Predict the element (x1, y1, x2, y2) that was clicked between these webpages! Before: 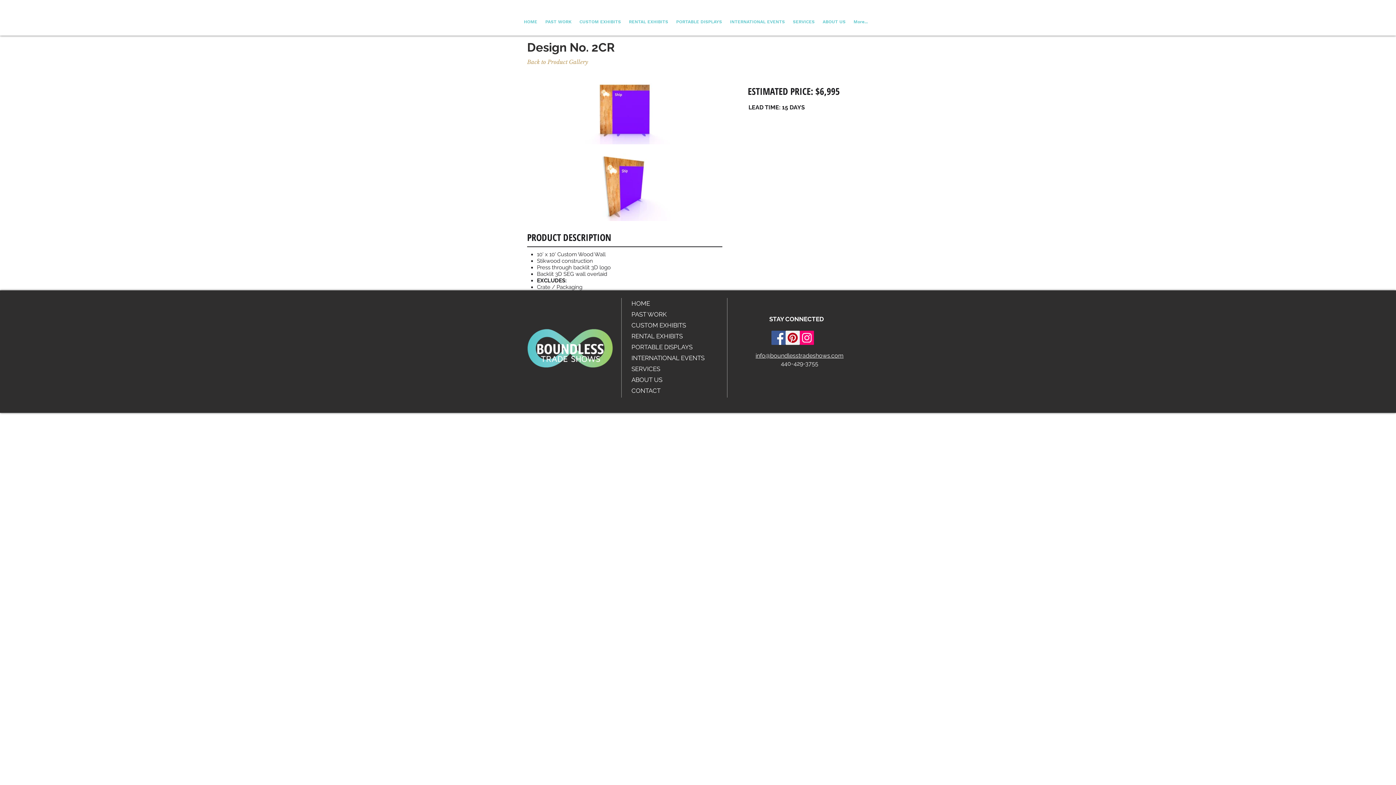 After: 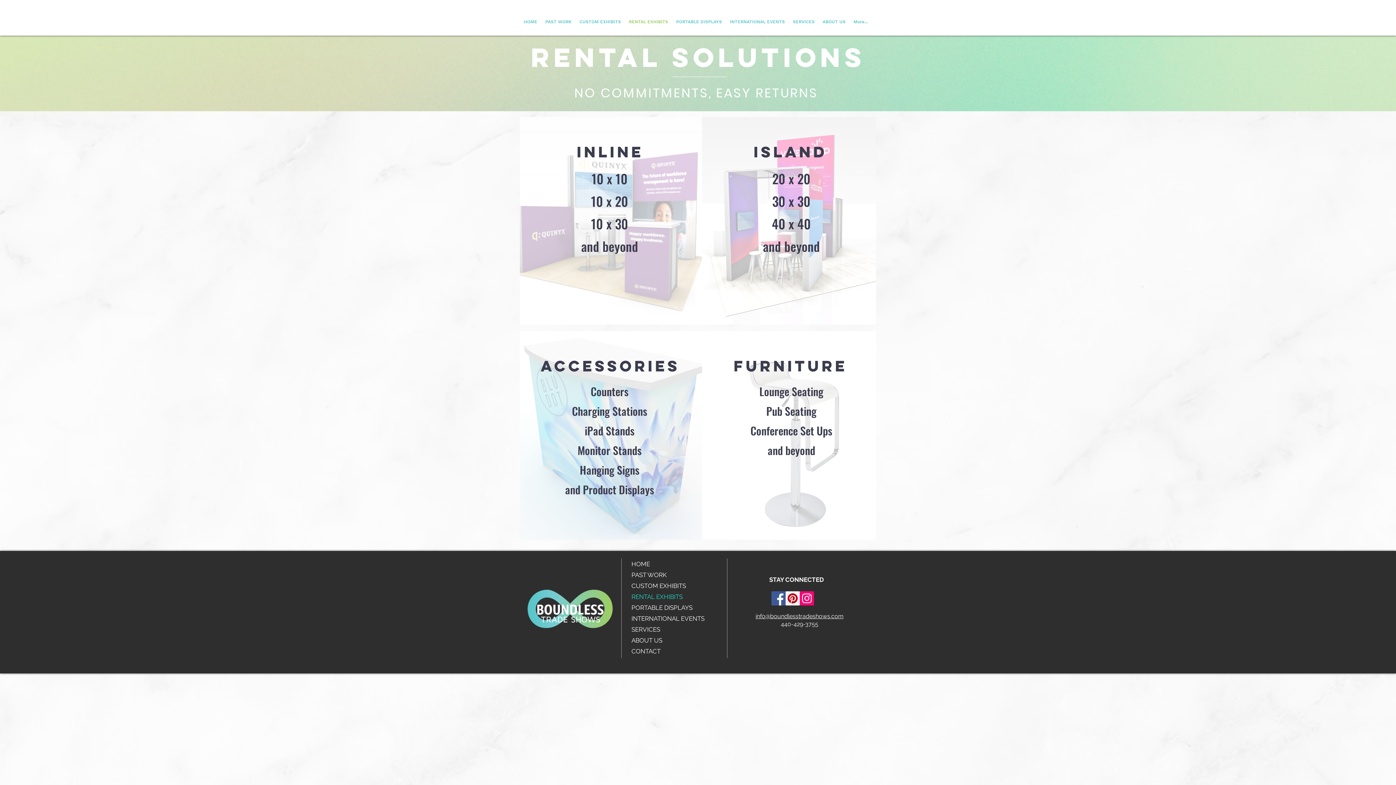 Action: label: RENTAL EXHIBITS bbox: (631, 330, 721, 341)